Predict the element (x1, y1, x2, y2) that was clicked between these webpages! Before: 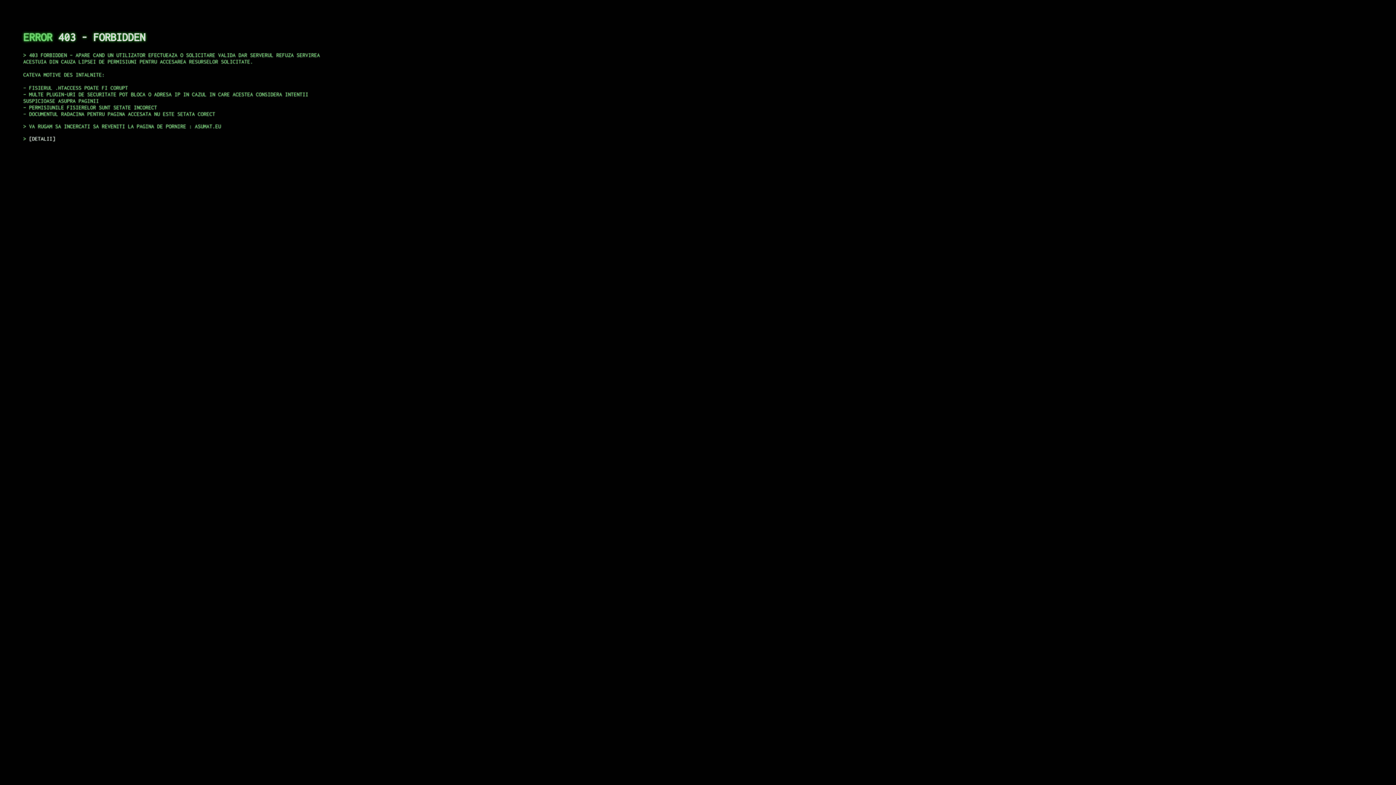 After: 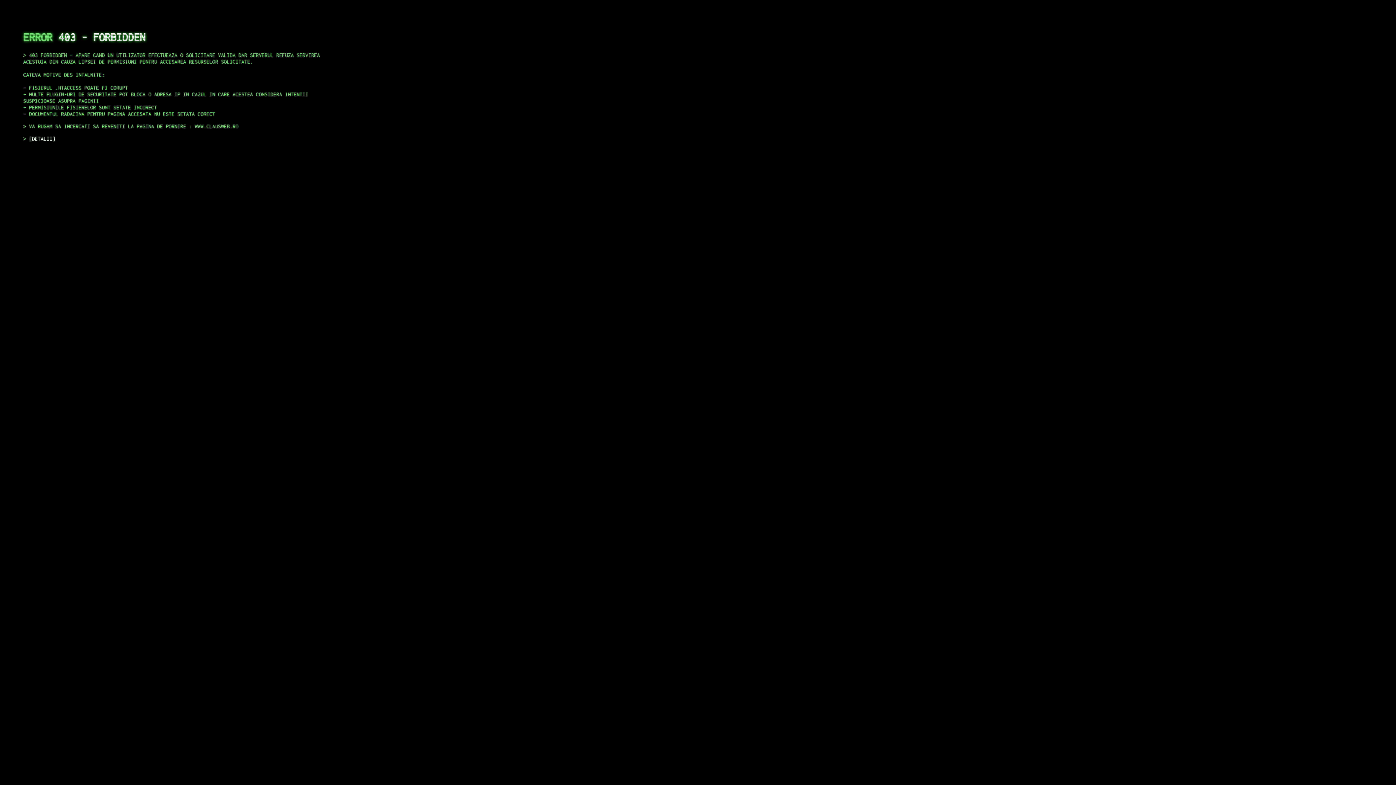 Action: label: DETALII bbox: (29, 135, 55, 141)